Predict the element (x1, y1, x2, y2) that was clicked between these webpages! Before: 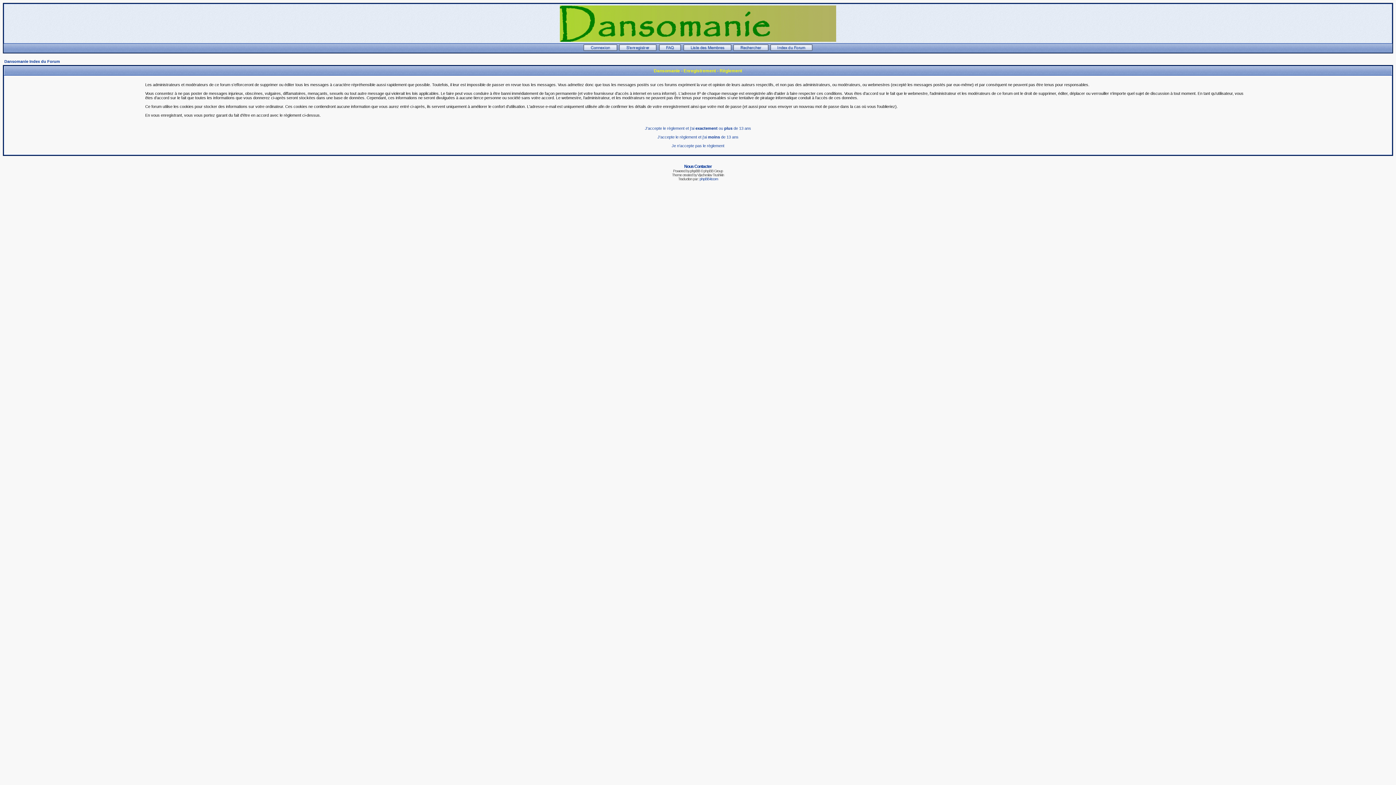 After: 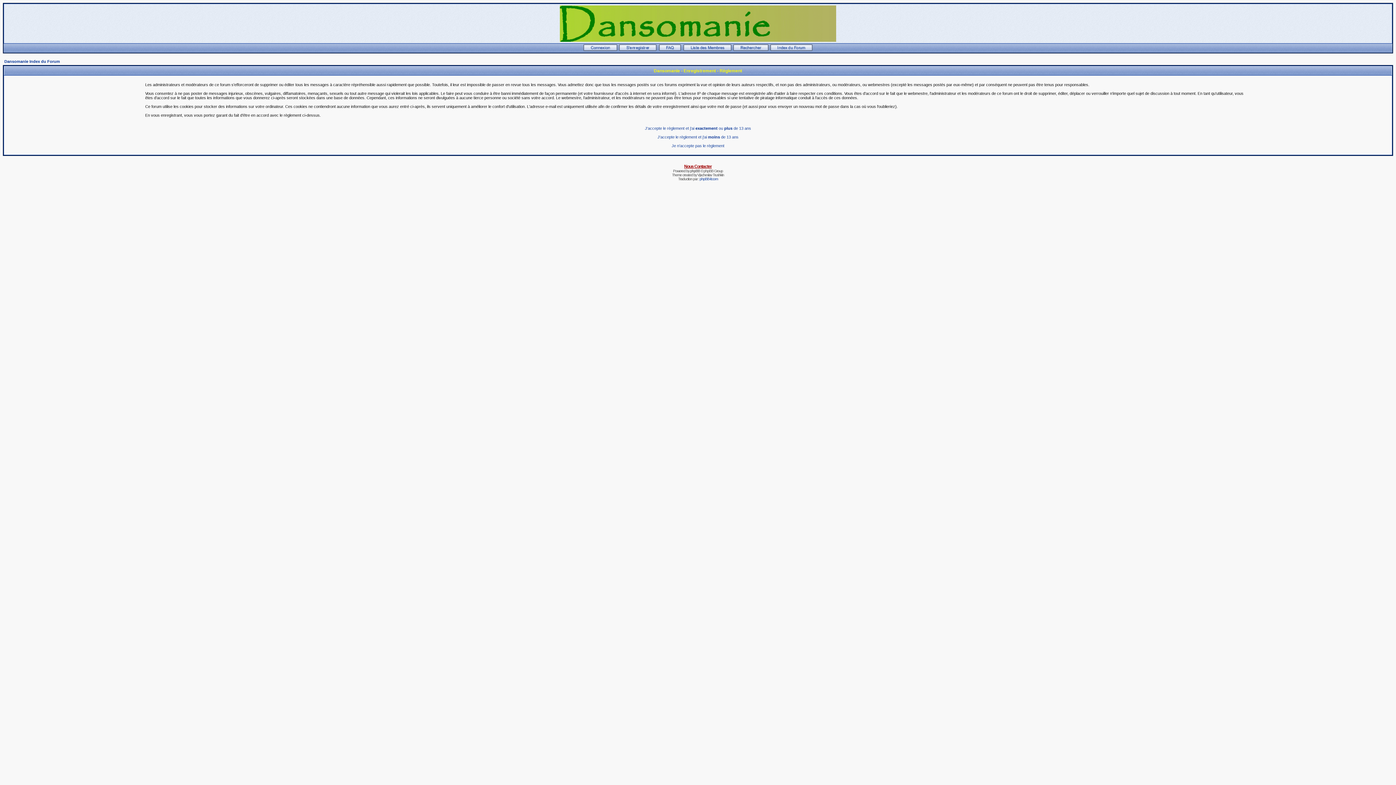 Action: bbox: (684, 164, 712, 169) label: Nous Contacter